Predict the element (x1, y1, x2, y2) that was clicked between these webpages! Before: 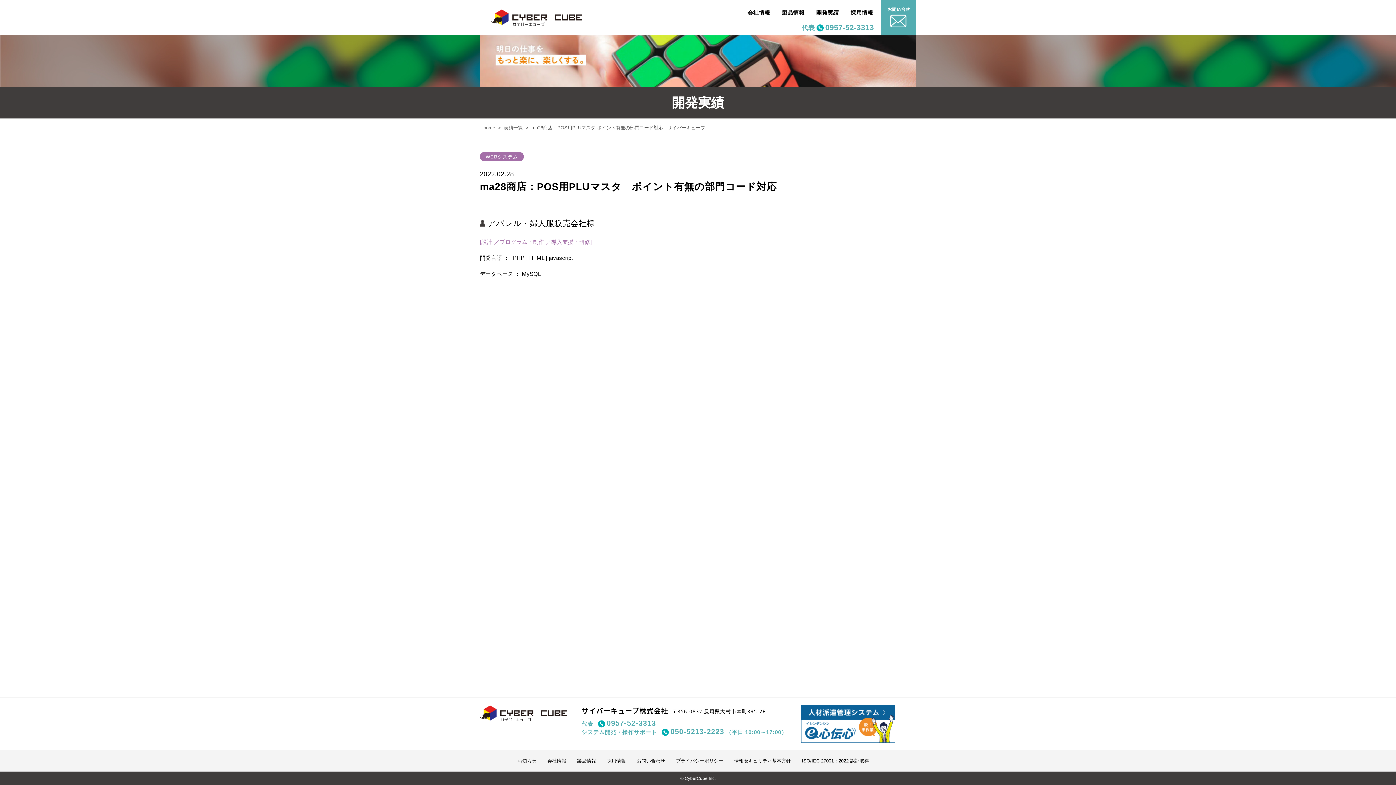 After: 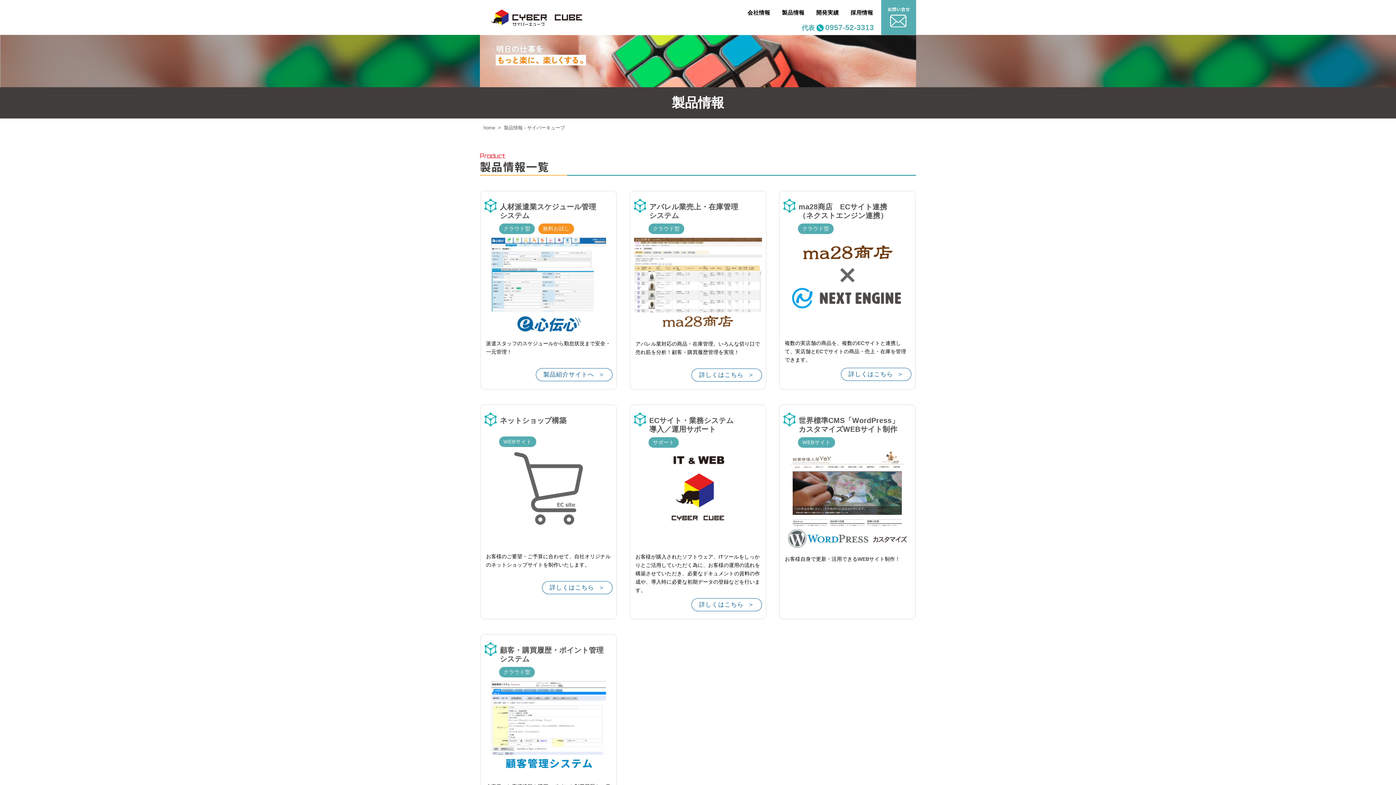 Action: label: 製品情報 bbox: (777, 1, 809, 20)